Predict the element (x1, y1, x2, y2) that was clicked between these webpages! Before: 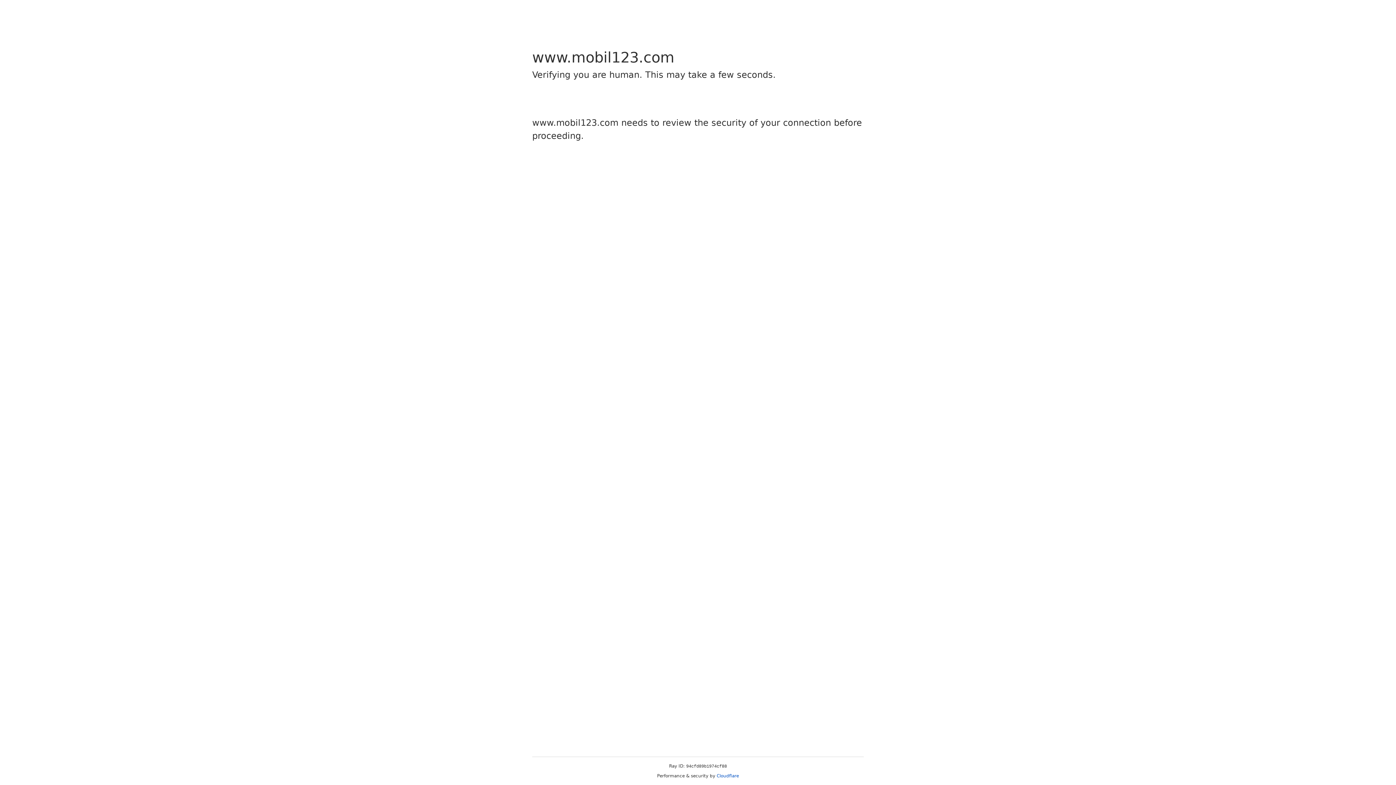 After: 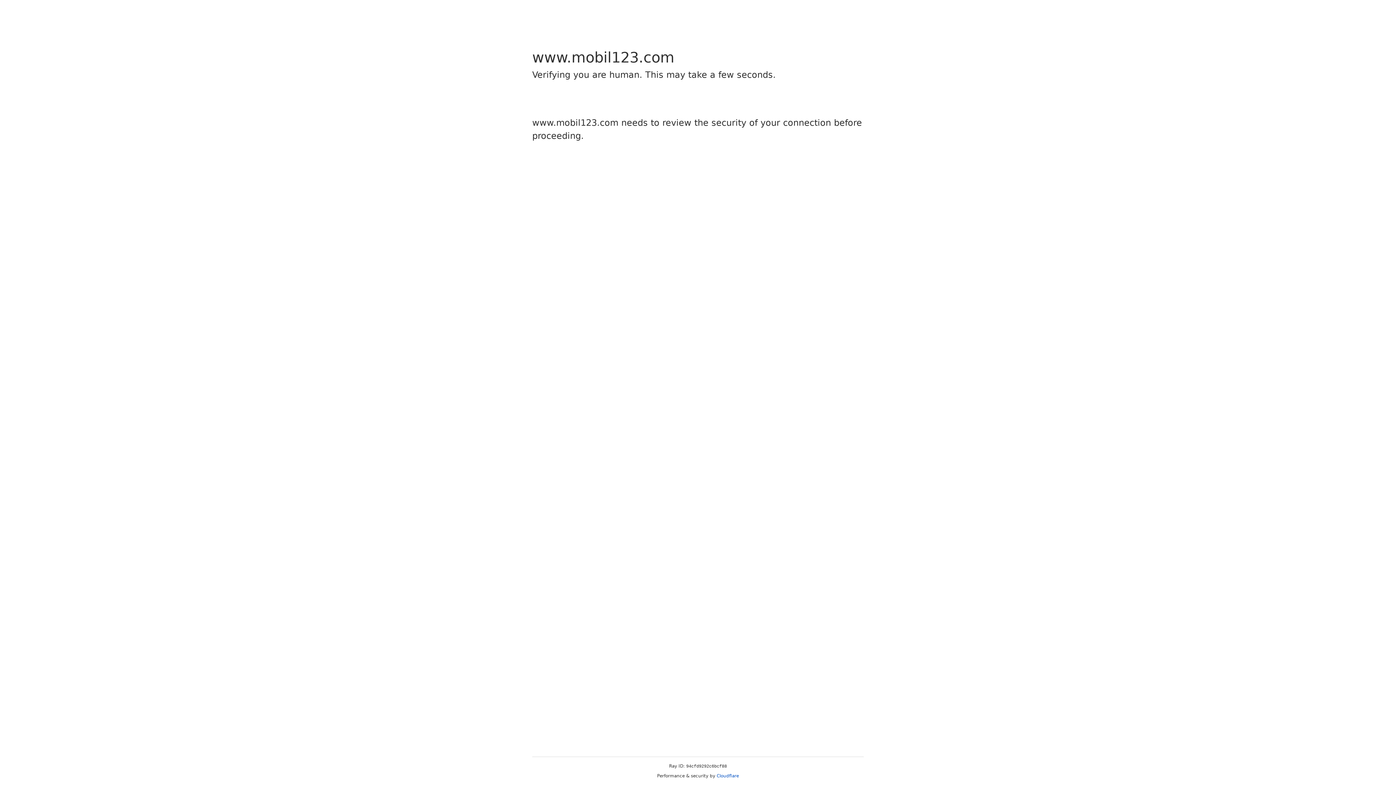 Action: label: Cloudflare bbox: (716, 773, 739, 778)